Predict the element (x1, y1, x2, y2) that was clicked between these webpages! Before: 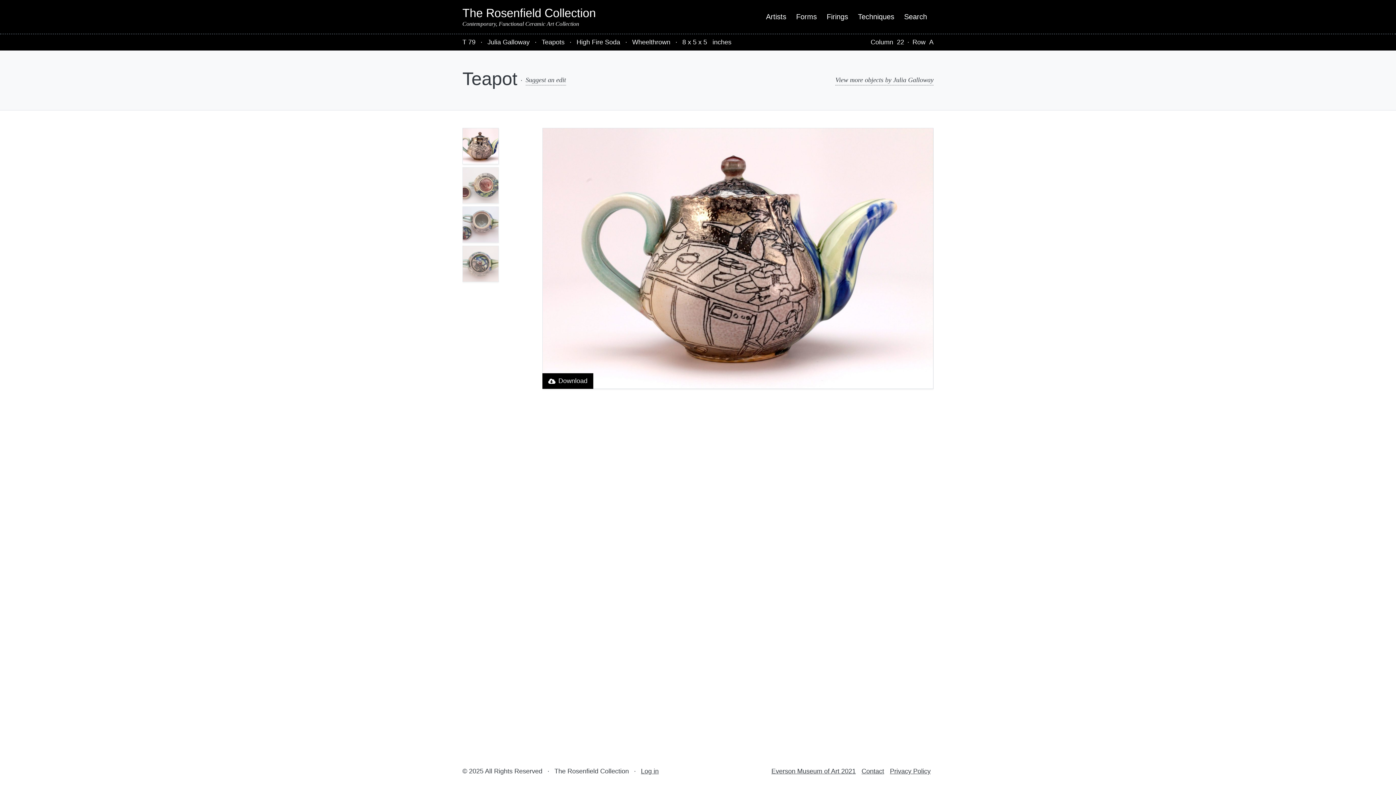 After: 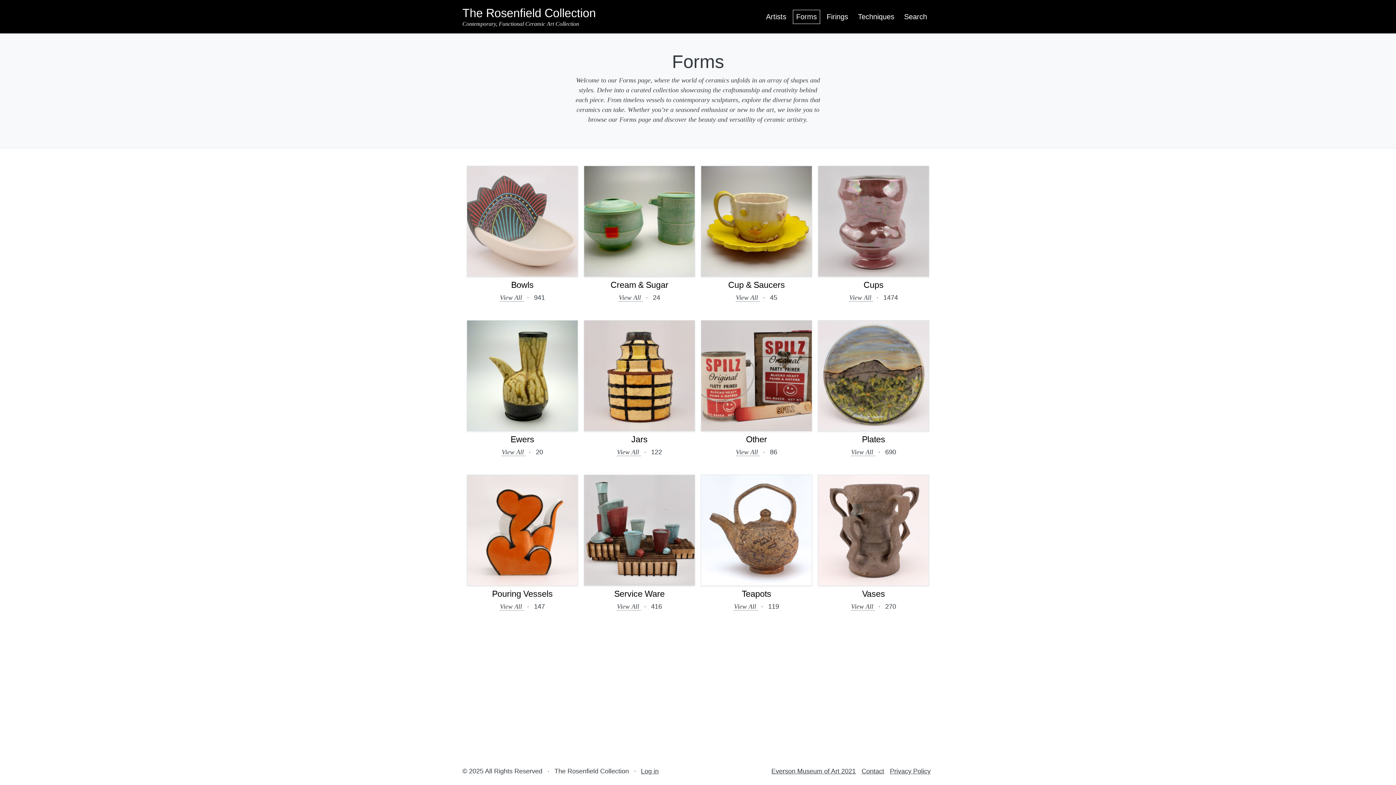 Action: label: Forms bbox: (793, 9, 820, 23)